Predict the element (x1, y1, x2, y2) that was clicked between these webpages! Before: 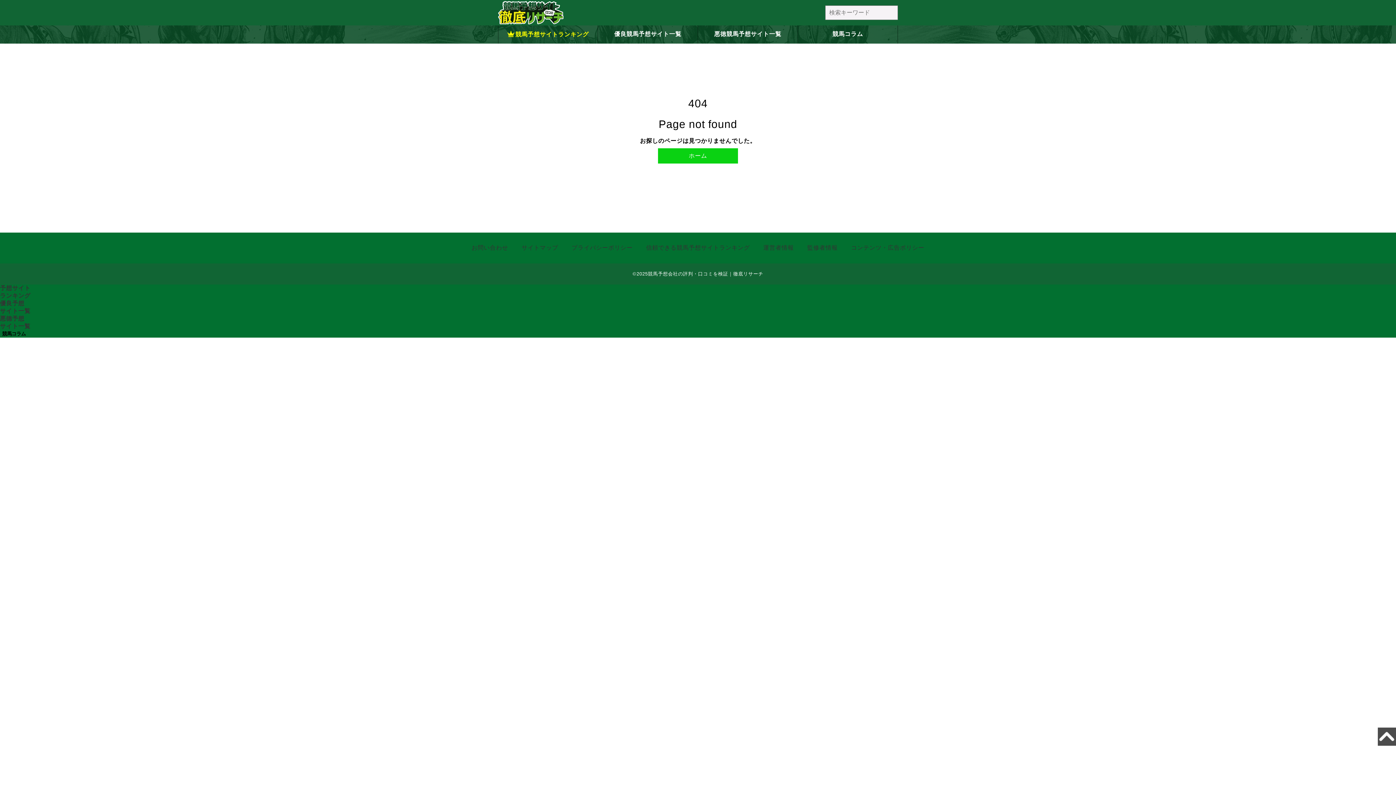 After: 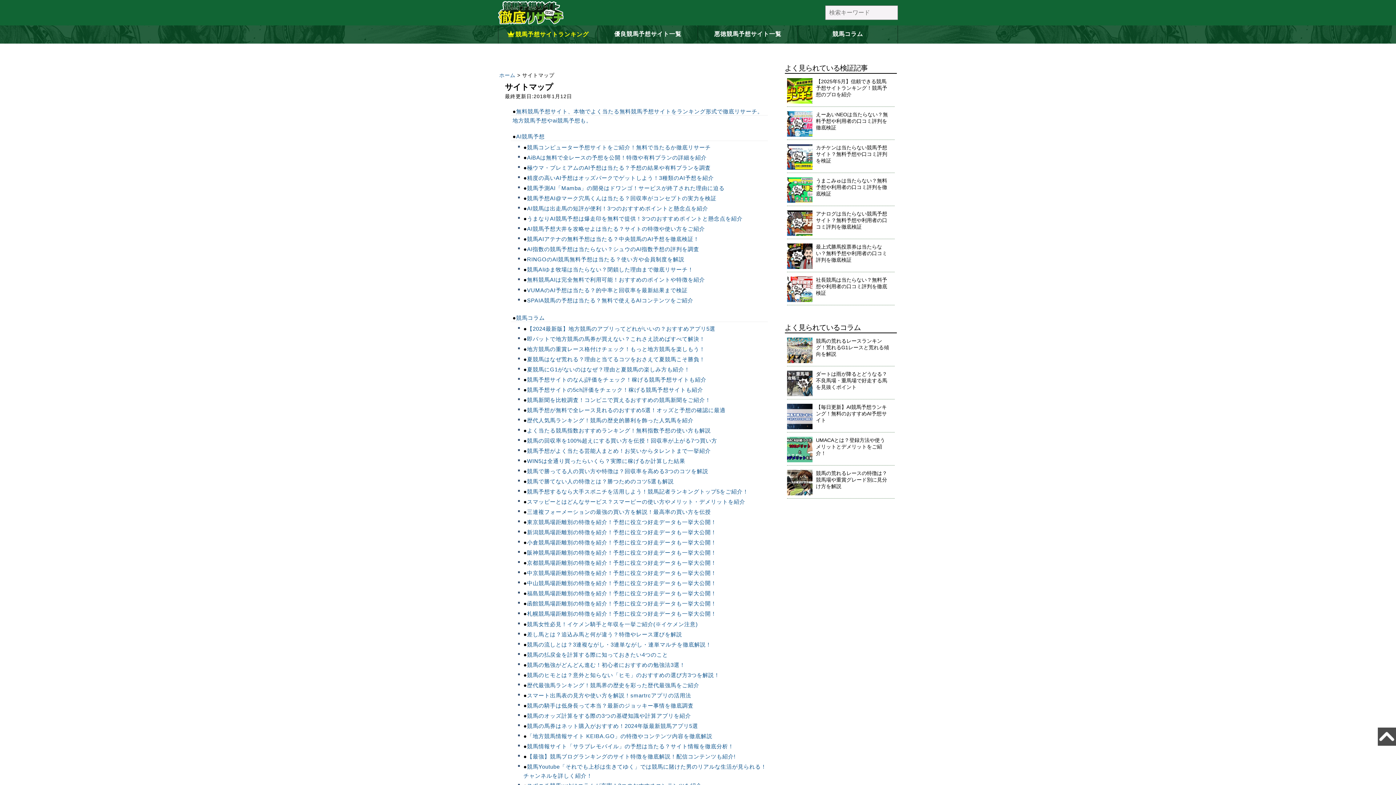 Action: label: サイトマップ bbox: (521, 244, 558, 250)